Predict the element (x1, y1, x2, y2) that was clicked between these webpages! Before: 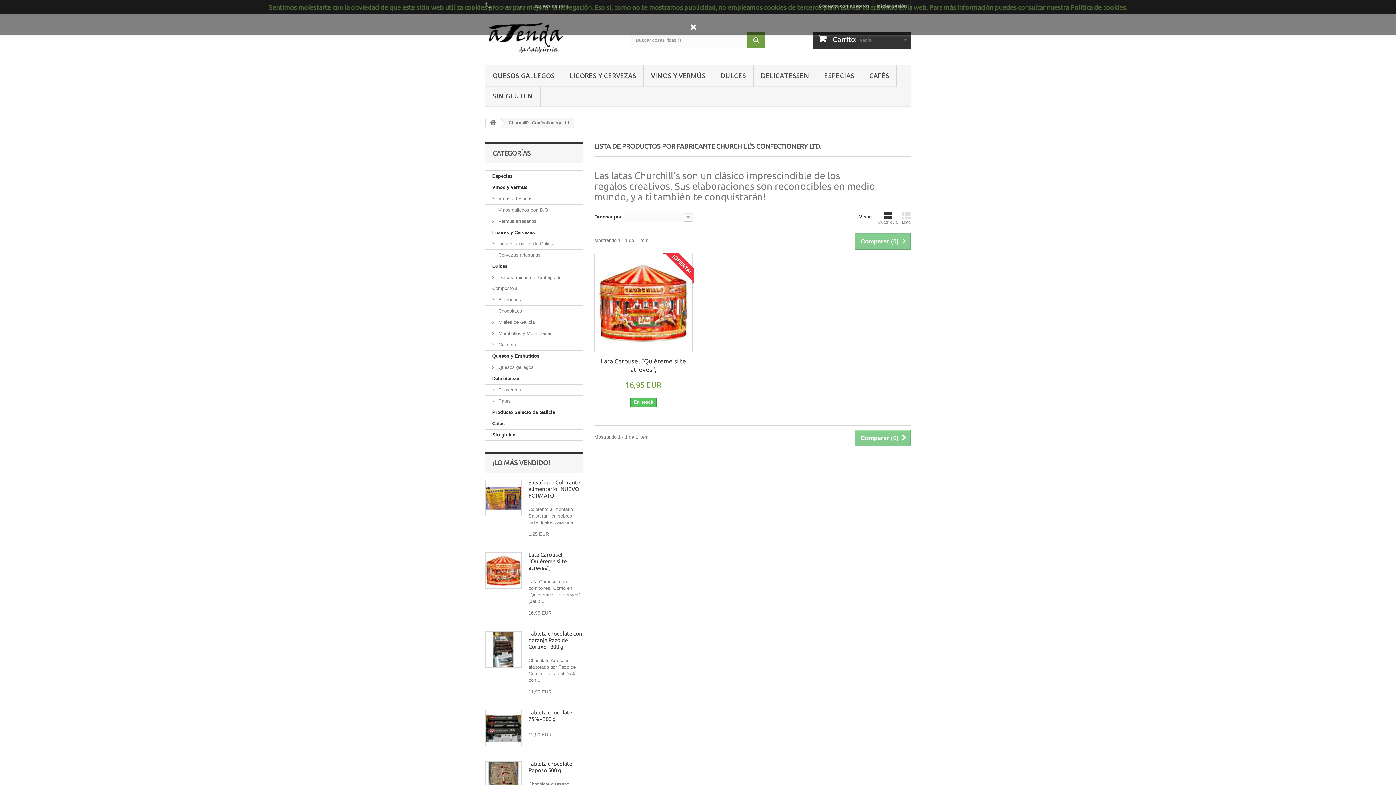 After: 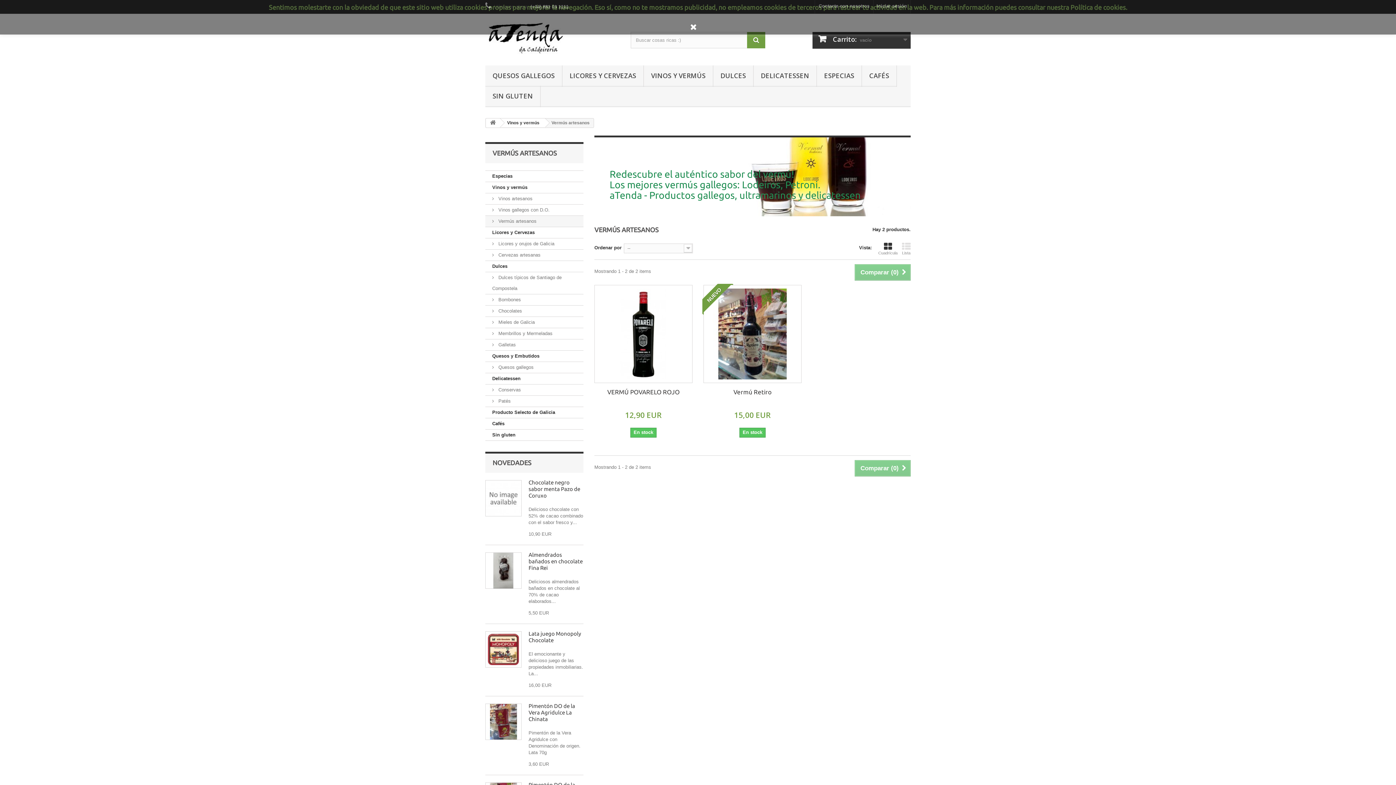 Action: bbox: (485, 216, 583, 227) label:  Vermús artesanos